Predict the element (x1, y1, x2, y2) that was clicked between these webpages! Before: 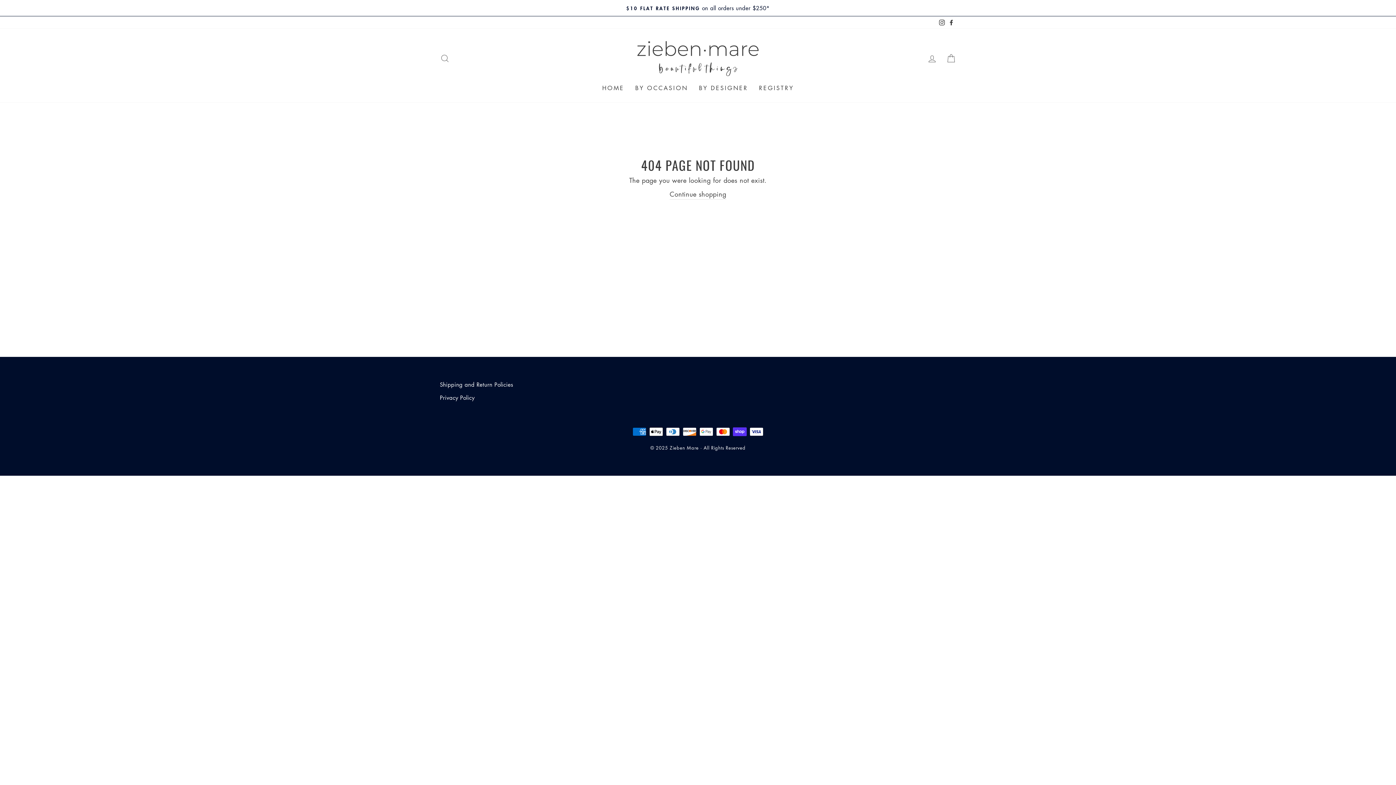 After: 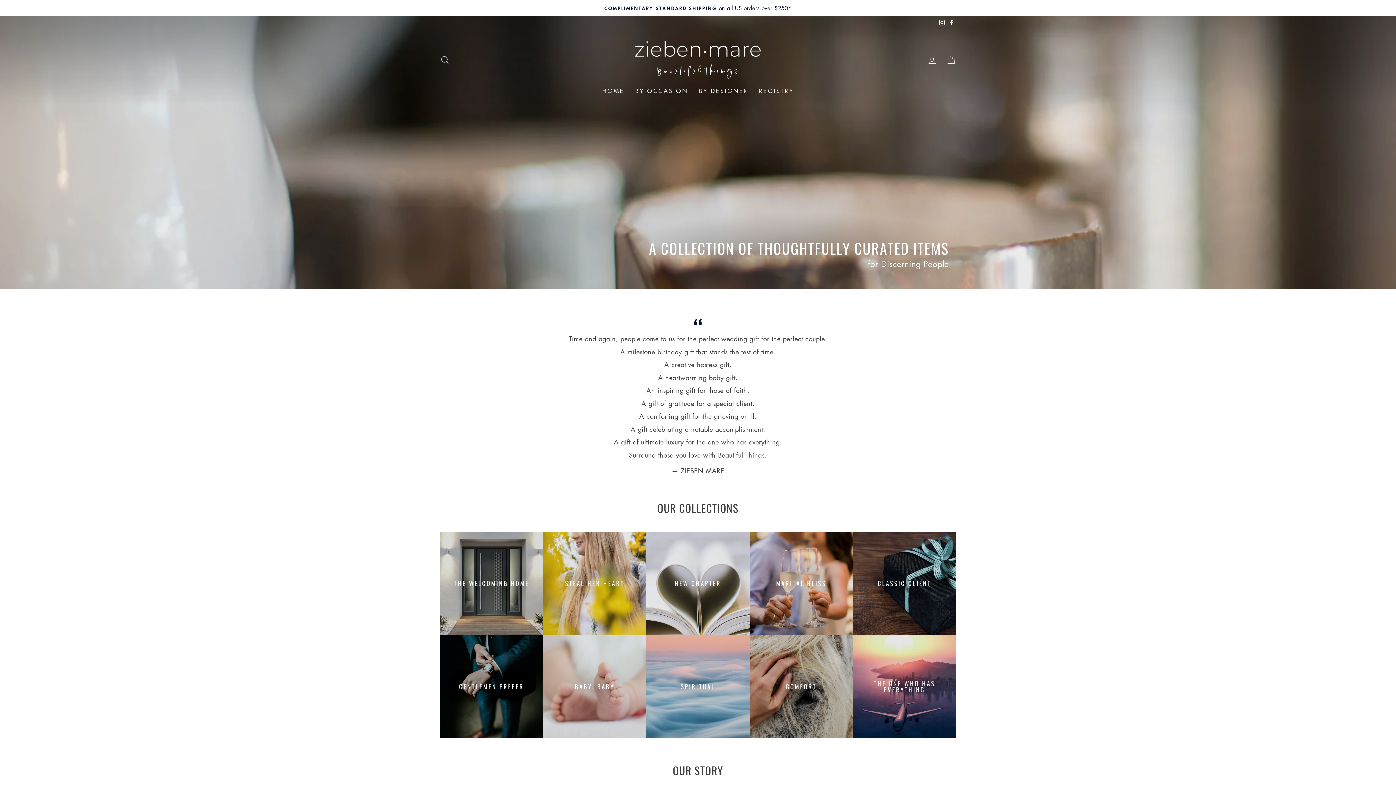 Action: label: HOME bbox: (596, 80, 629, 95)